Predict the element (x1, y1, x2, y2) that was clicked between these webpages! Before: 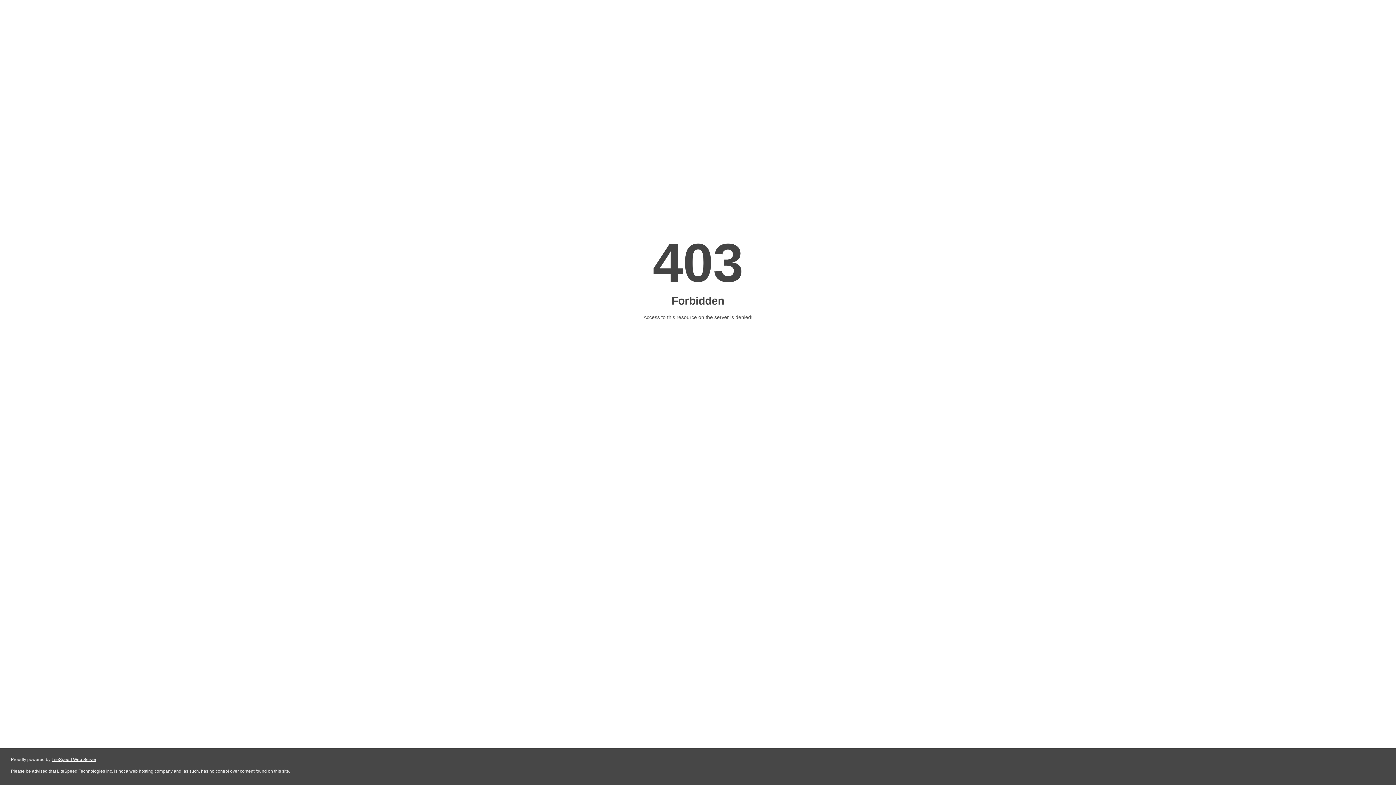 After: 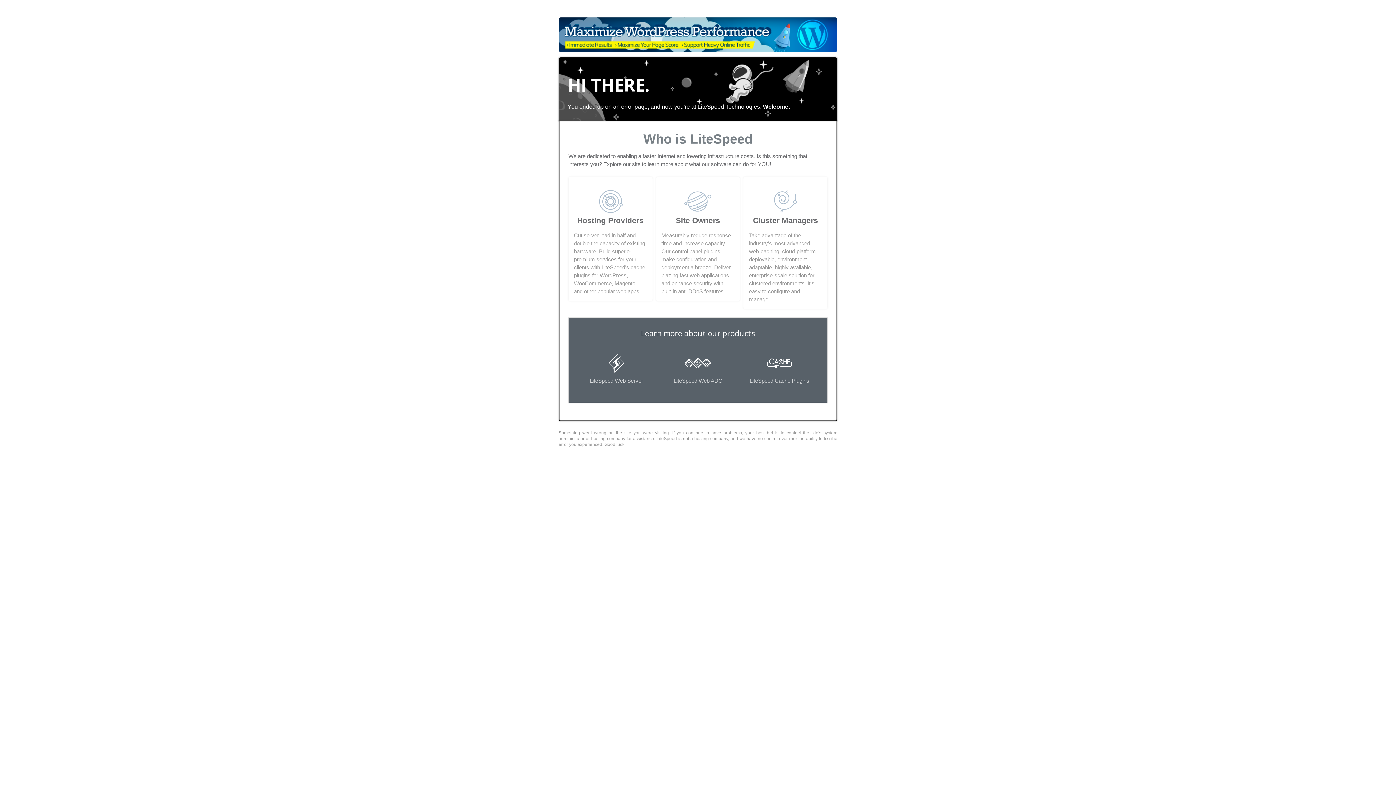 Action: label: LiteSpeed Web Server bbox: (51, 757, 96, 762)